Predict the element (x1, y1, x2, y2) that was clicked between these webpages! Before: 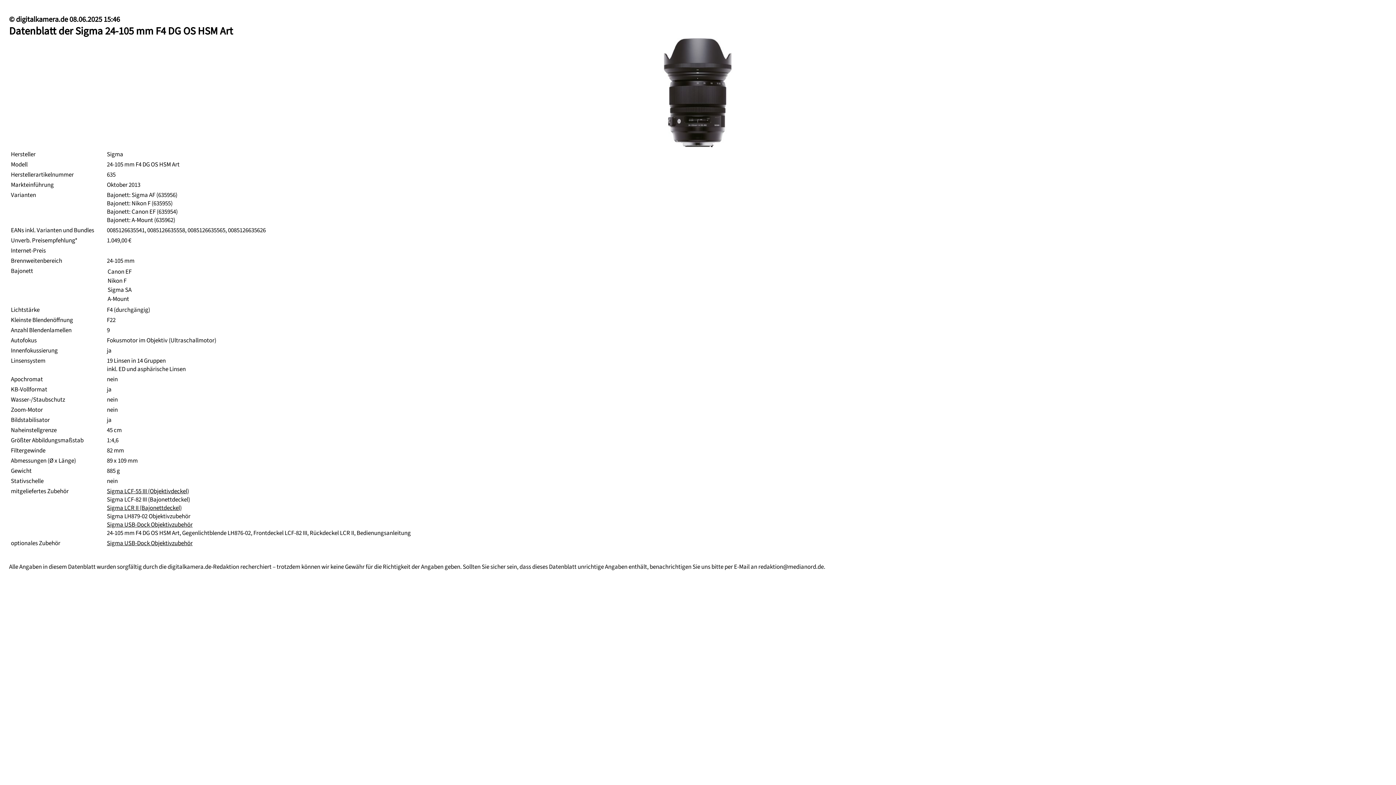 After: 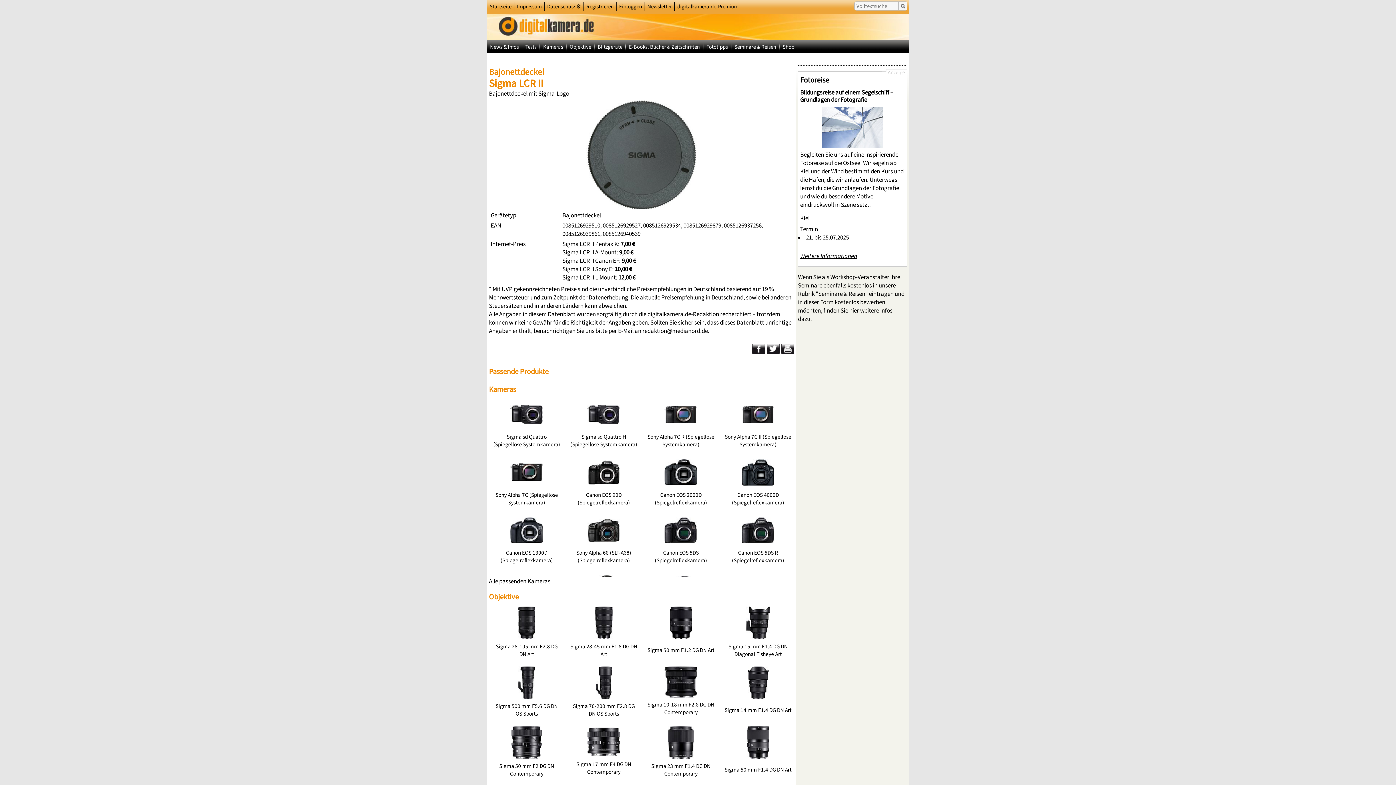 Action: bbox: (106, 504, 181, 512) label: Sigma LCR II (Bajonettdeckel)